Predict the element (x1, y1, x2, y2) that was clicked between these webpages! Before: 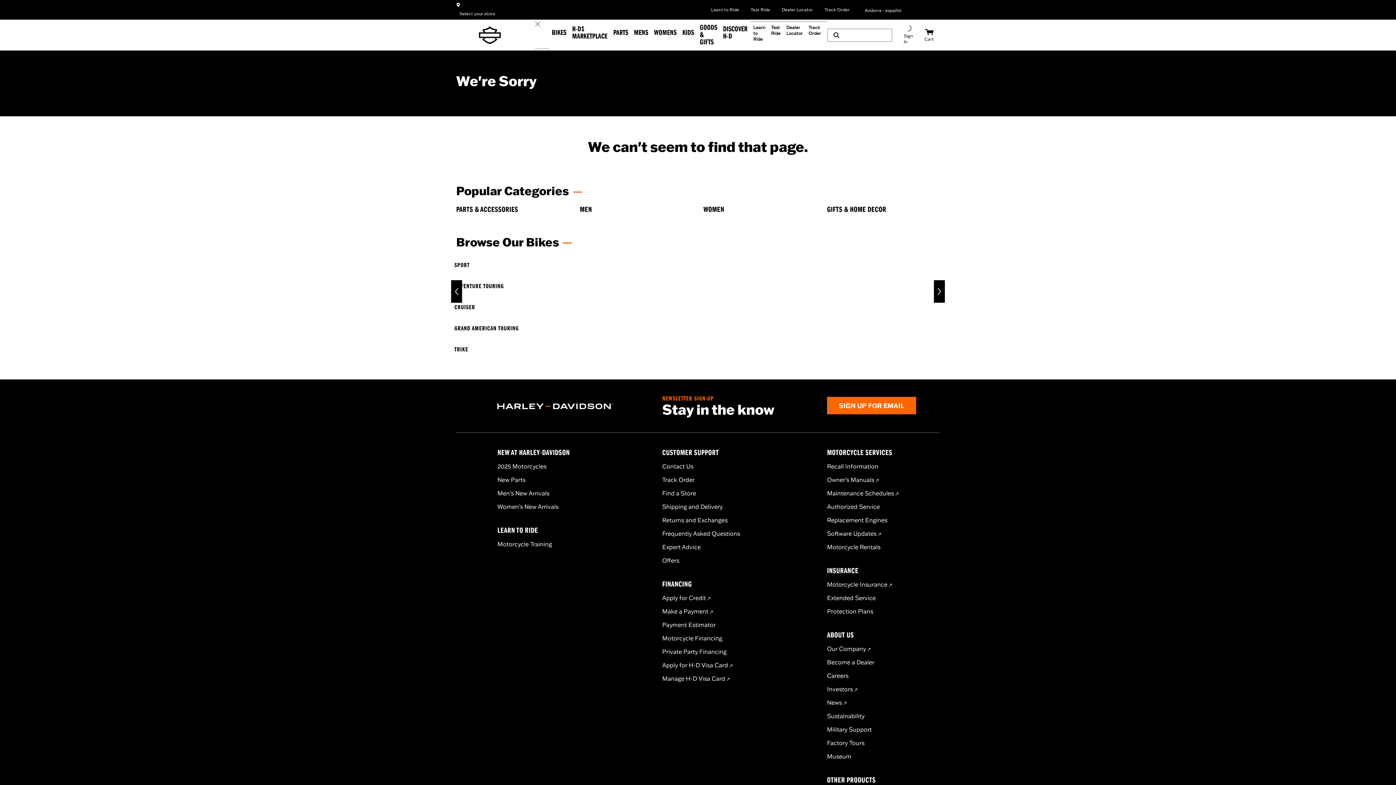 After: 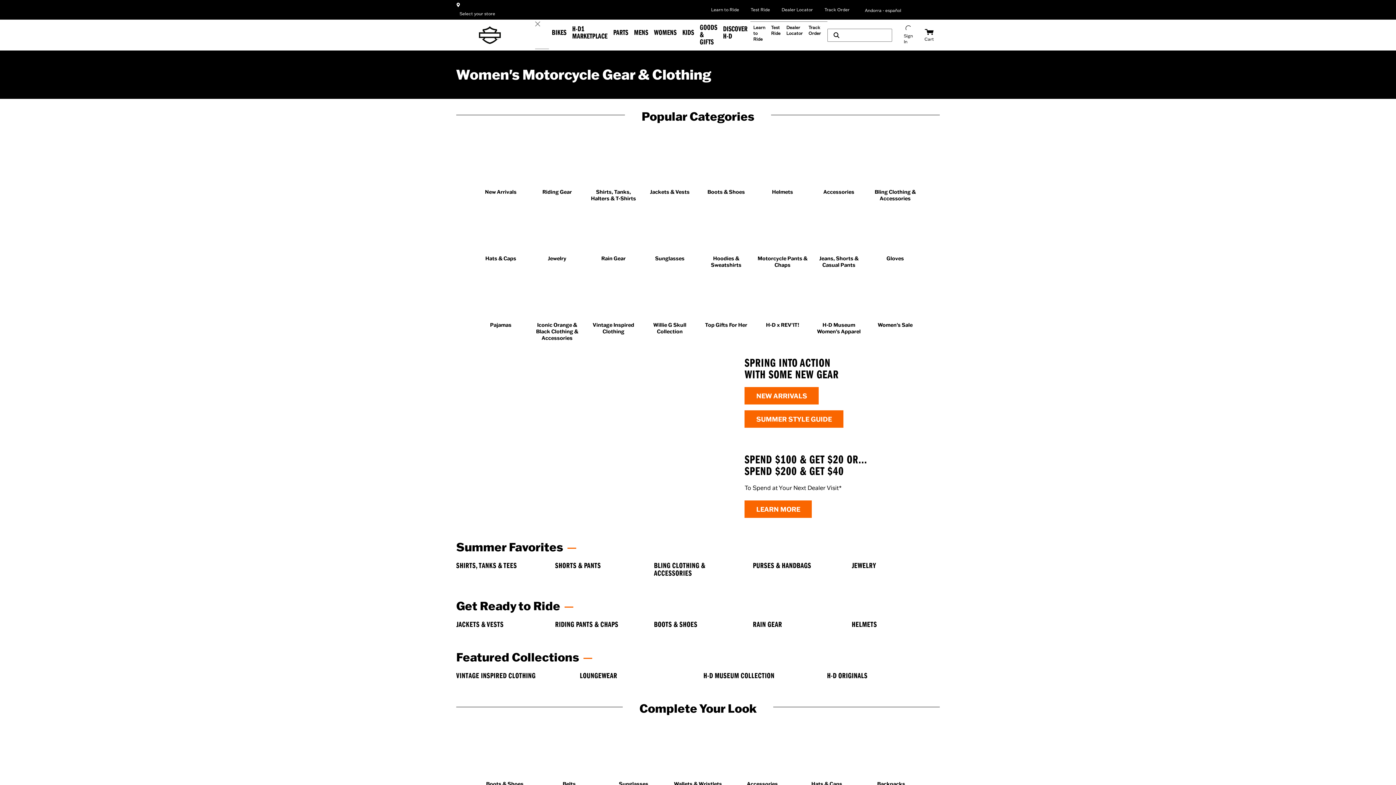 Action: bbox: (703, 206, 816, 213) label: WOMEN